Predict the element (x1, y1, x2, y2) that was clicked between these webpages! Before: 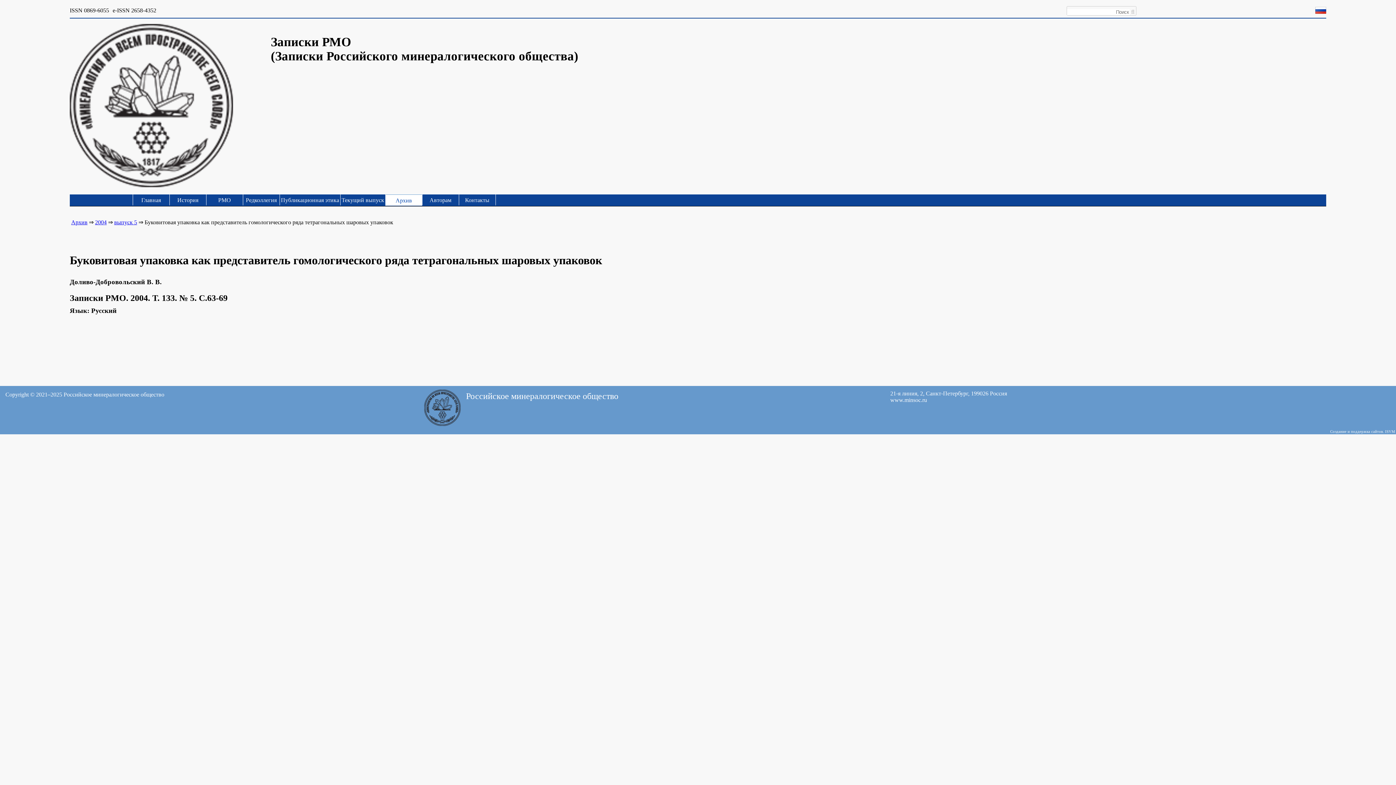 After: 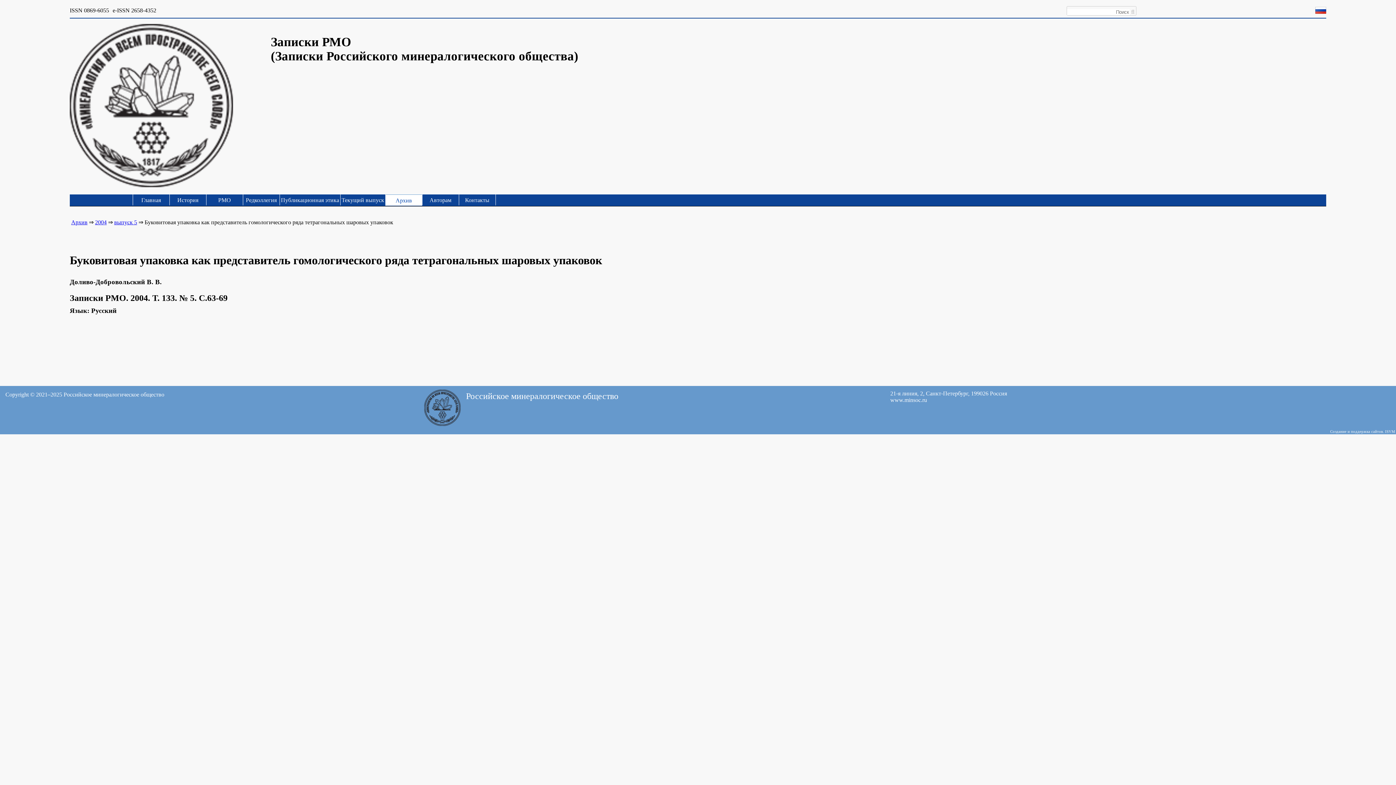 Action: bbox: (890, 397, 927, 403) label: www.minsoc.ru